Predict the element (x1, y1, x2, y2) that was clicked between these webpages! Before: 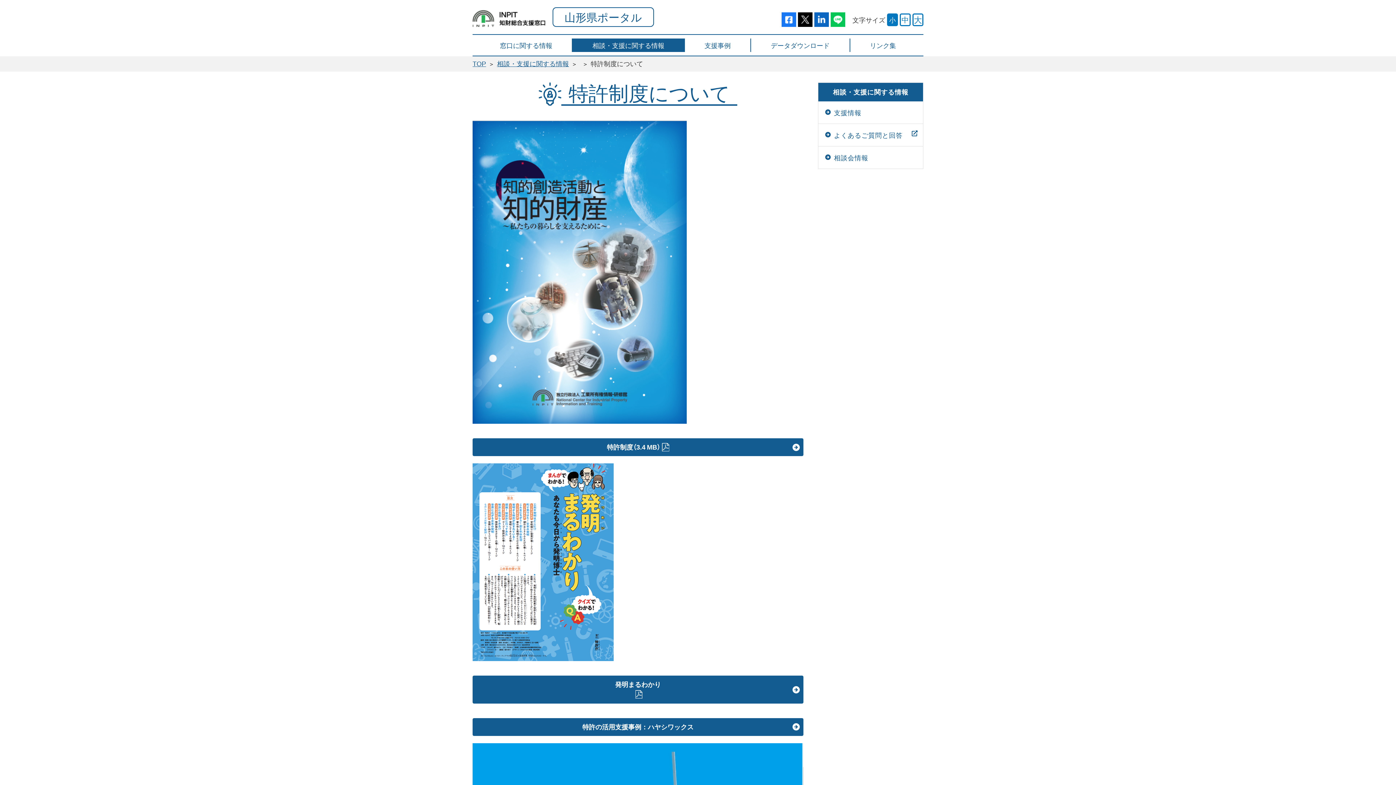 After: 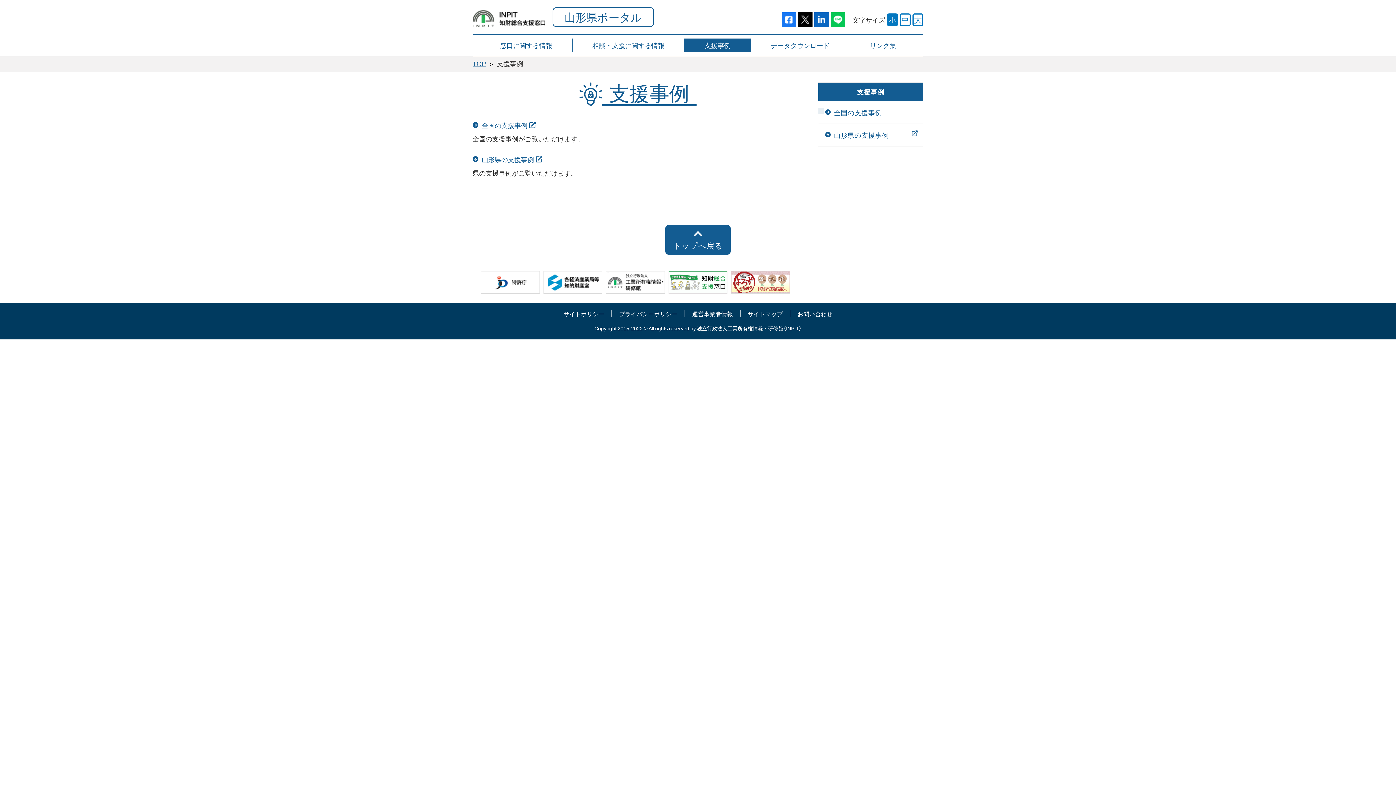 Action: label: 支援事例 bbox: (684, 38, 750, 52)